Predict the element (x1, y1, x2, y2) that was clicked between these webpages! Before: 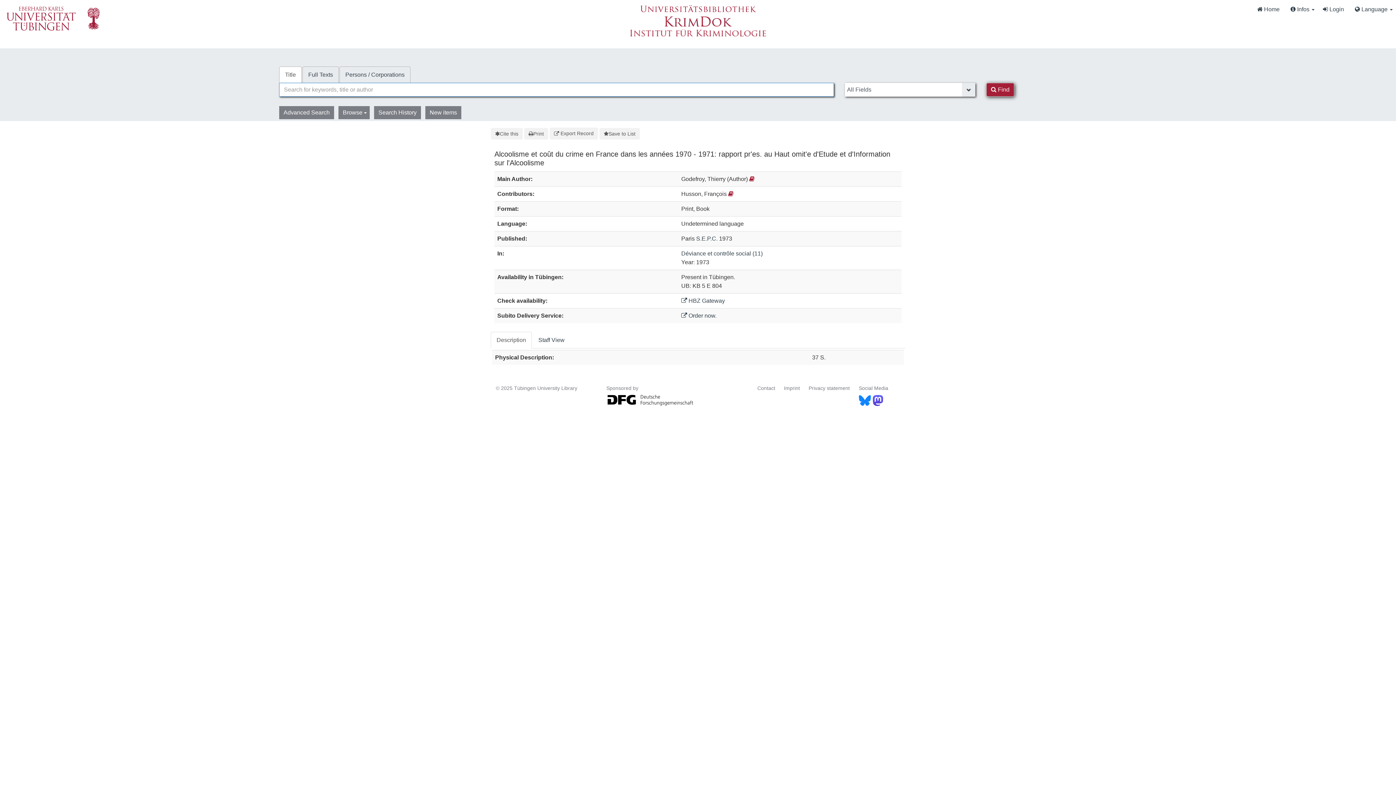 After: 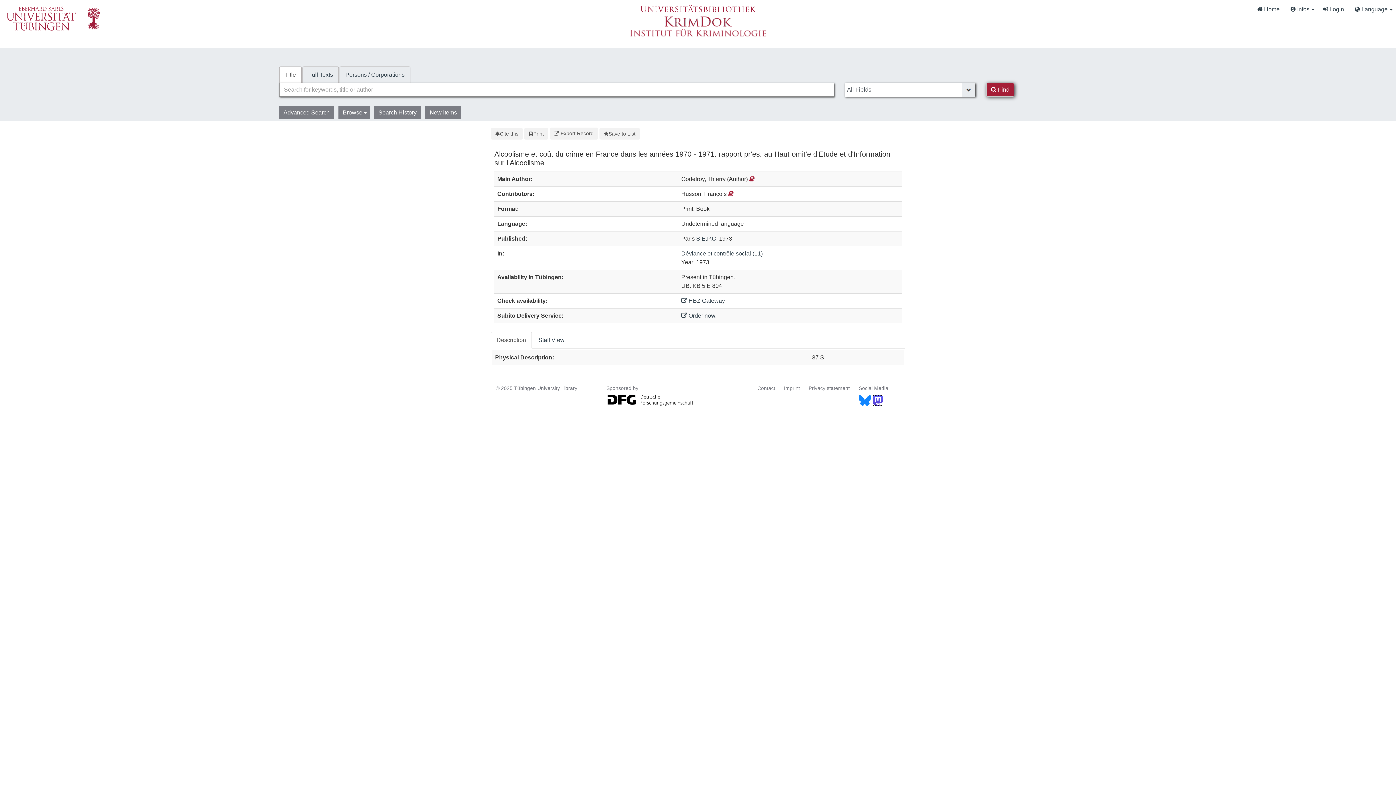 Action: bbox: (872, 397, 883, 403)